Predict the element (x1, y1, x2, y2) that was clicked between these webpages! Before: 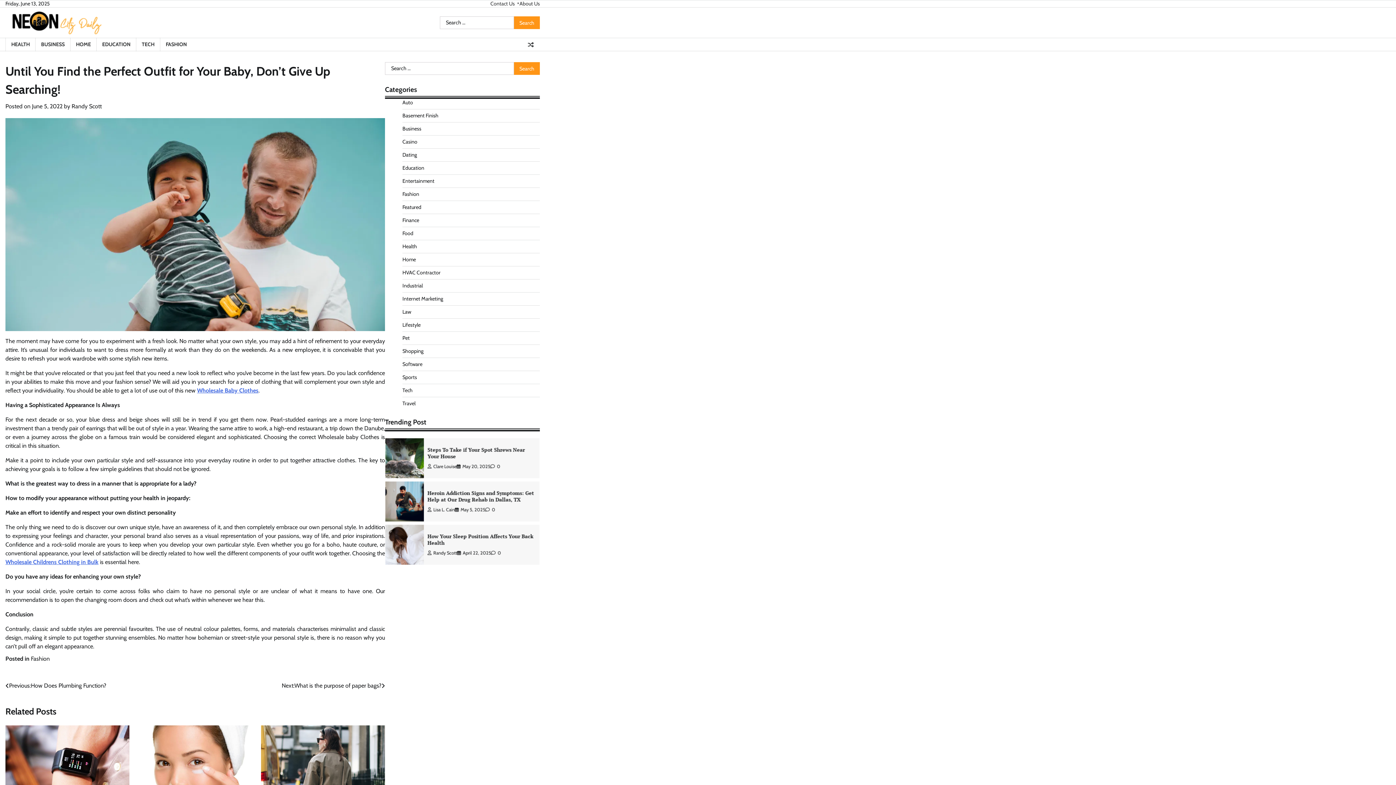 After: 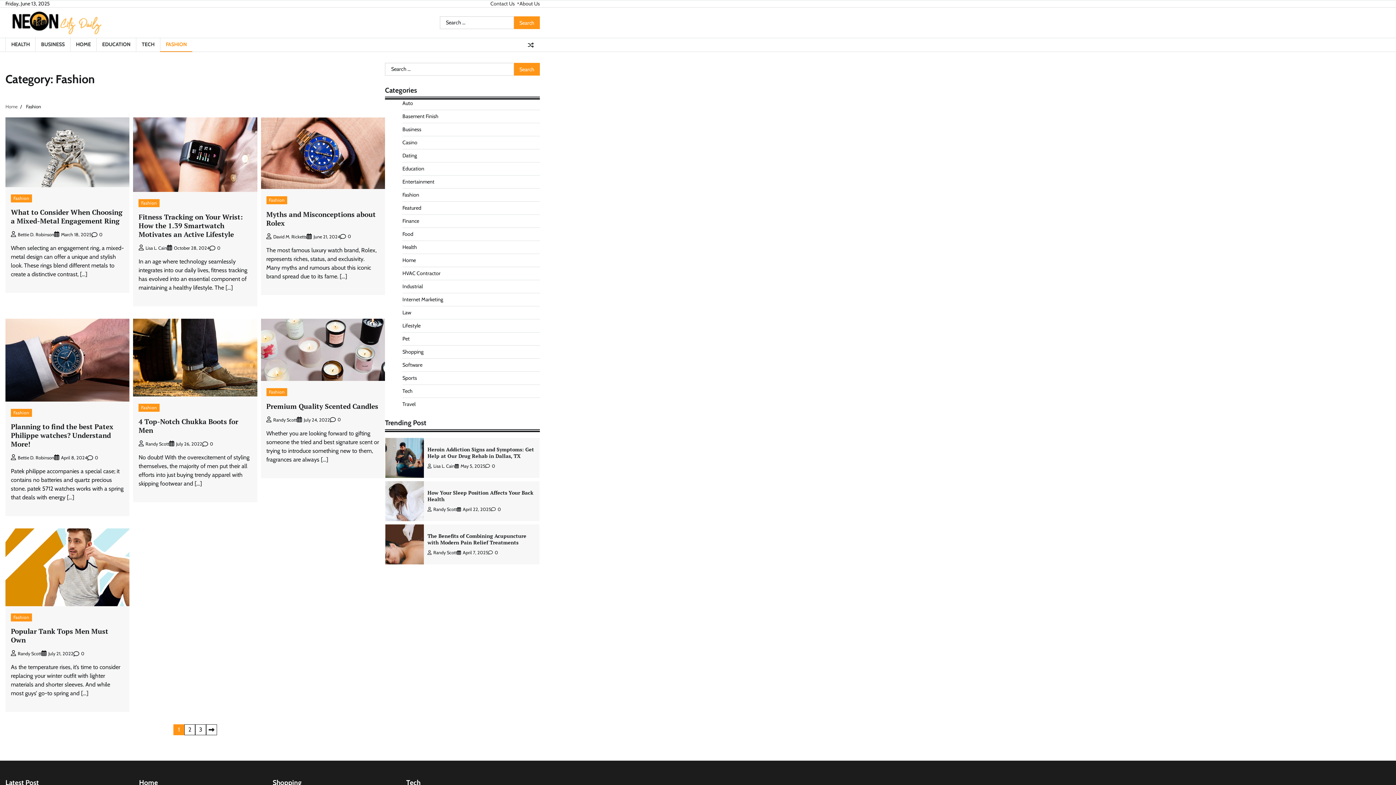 Action: label: Fashion bbox: (30, 655, 49, 662)